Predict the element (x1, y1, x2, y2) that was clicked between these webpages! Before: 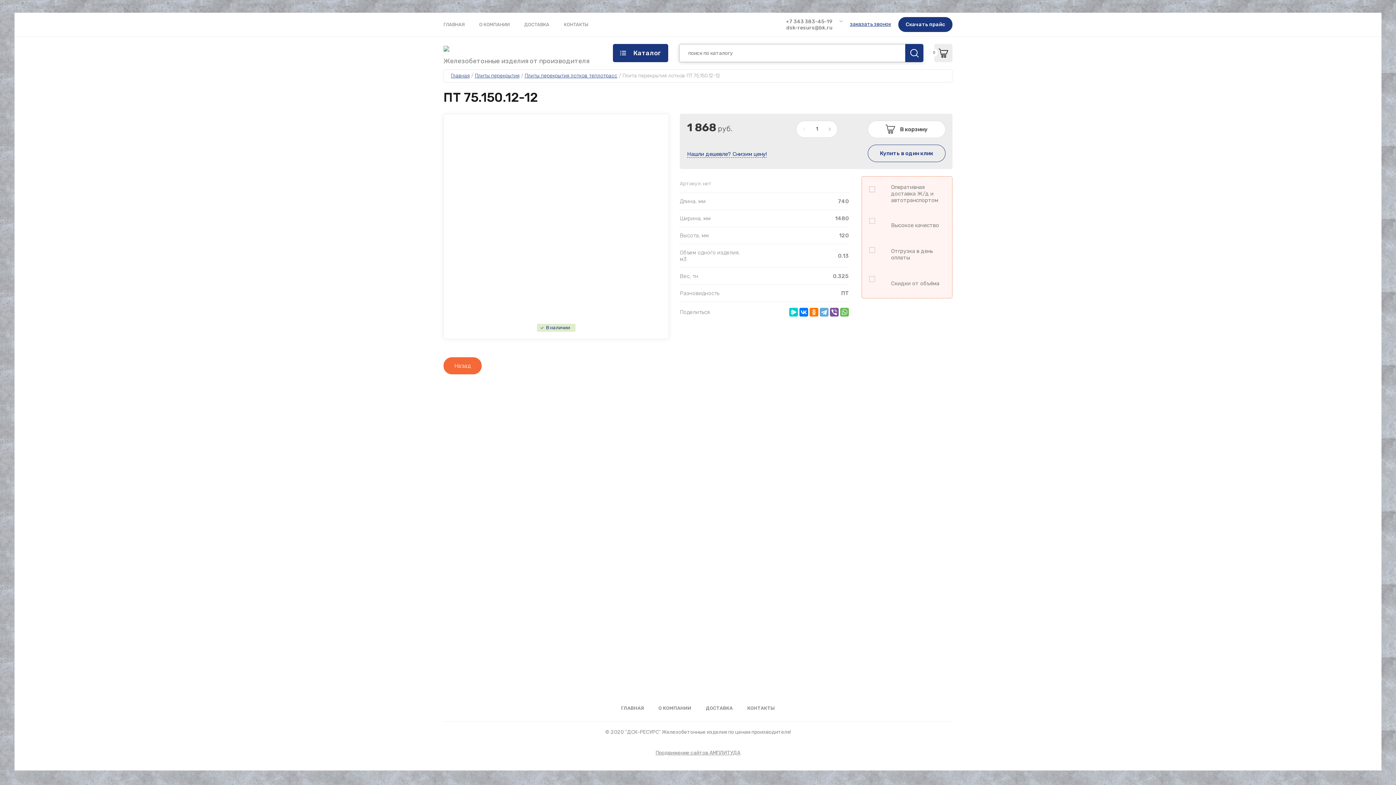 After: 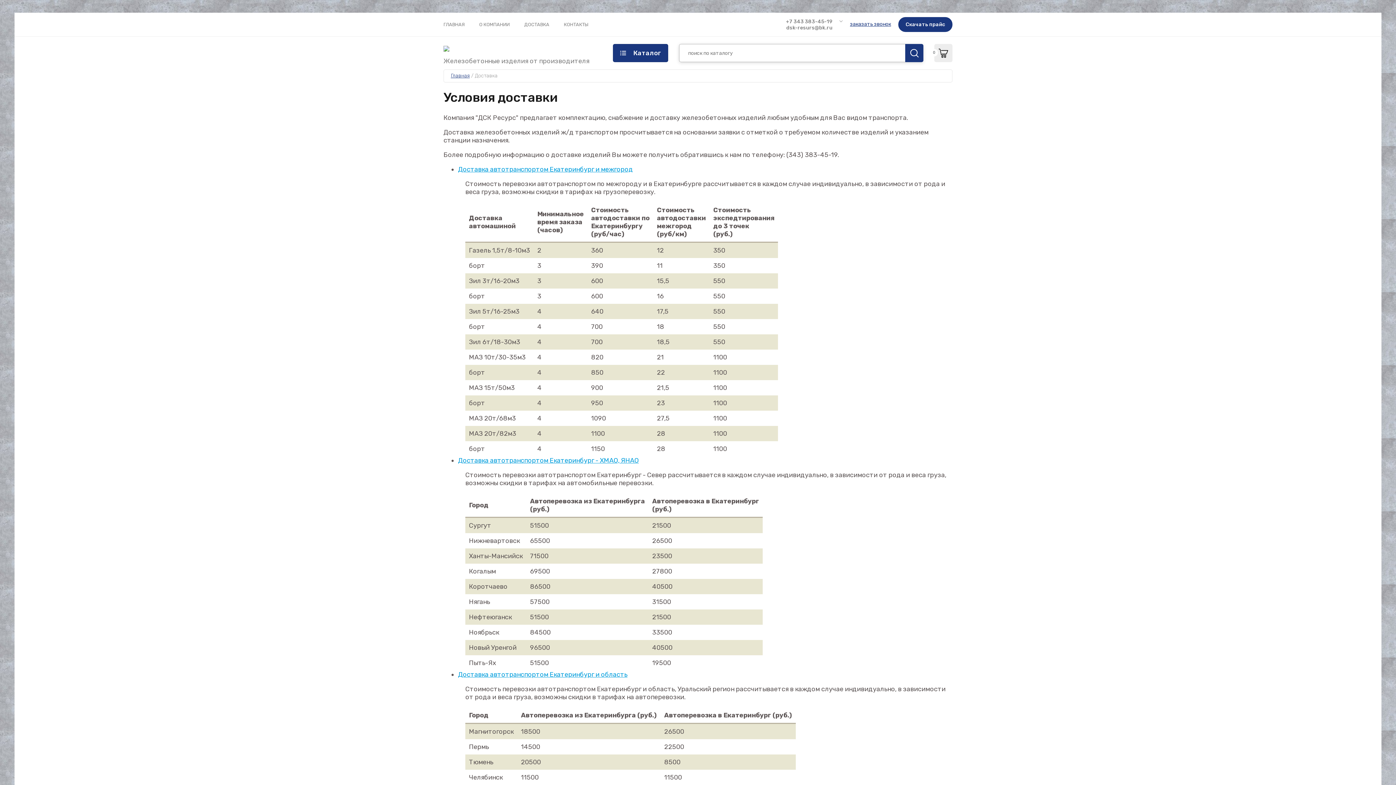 Action: bbox: (524, 21, 549, 27) label: ДОСТАВКА